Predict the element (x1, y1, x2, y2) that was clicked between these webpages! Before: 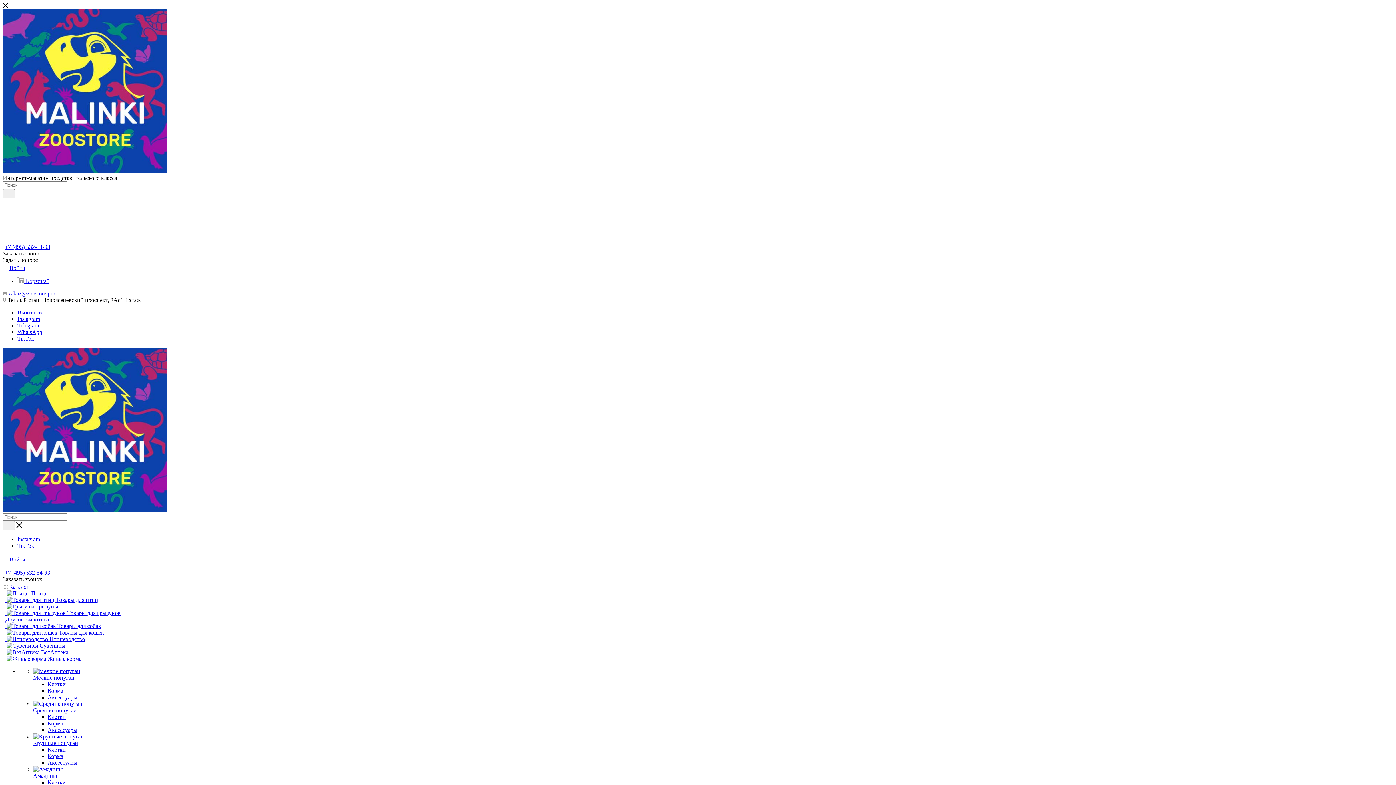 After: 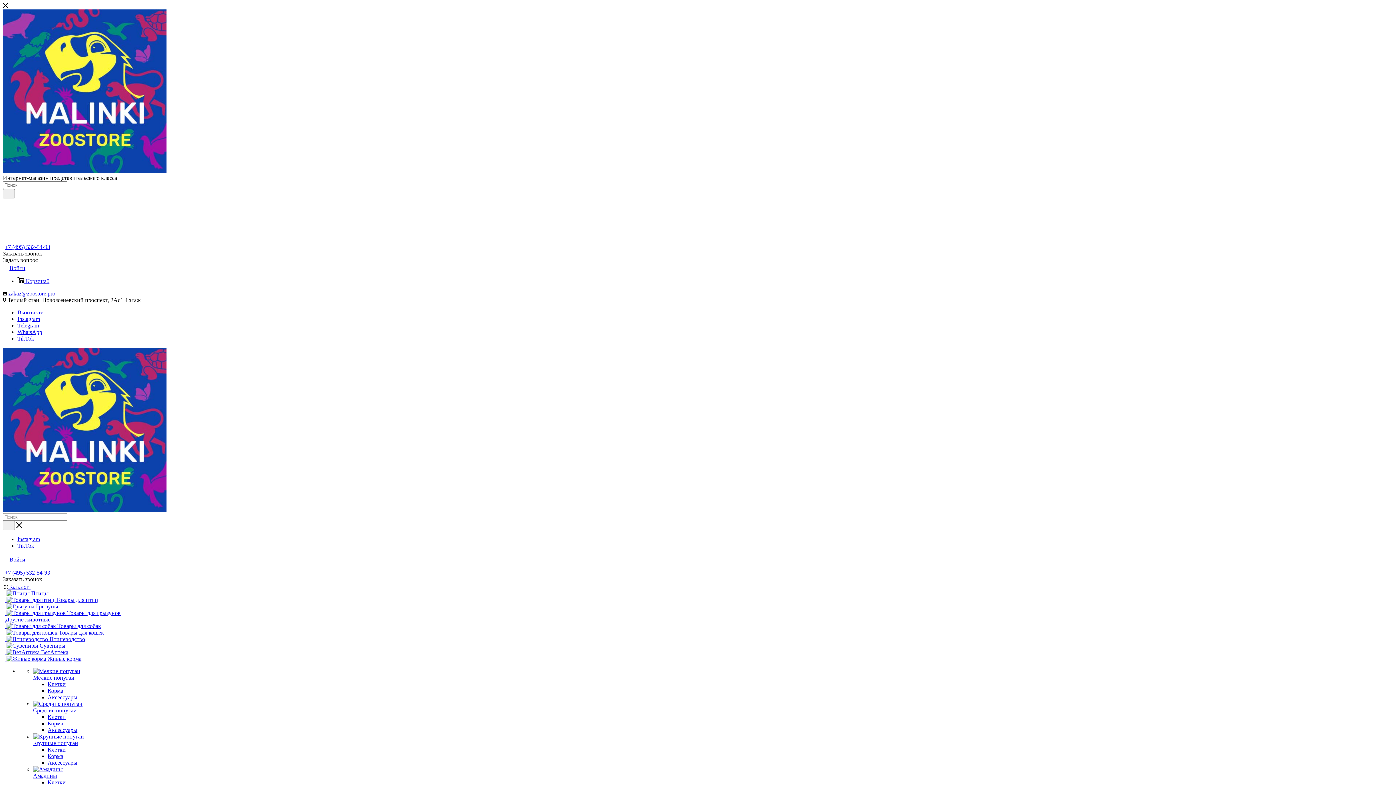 Action: bbox: (33, 668, 80, 674)